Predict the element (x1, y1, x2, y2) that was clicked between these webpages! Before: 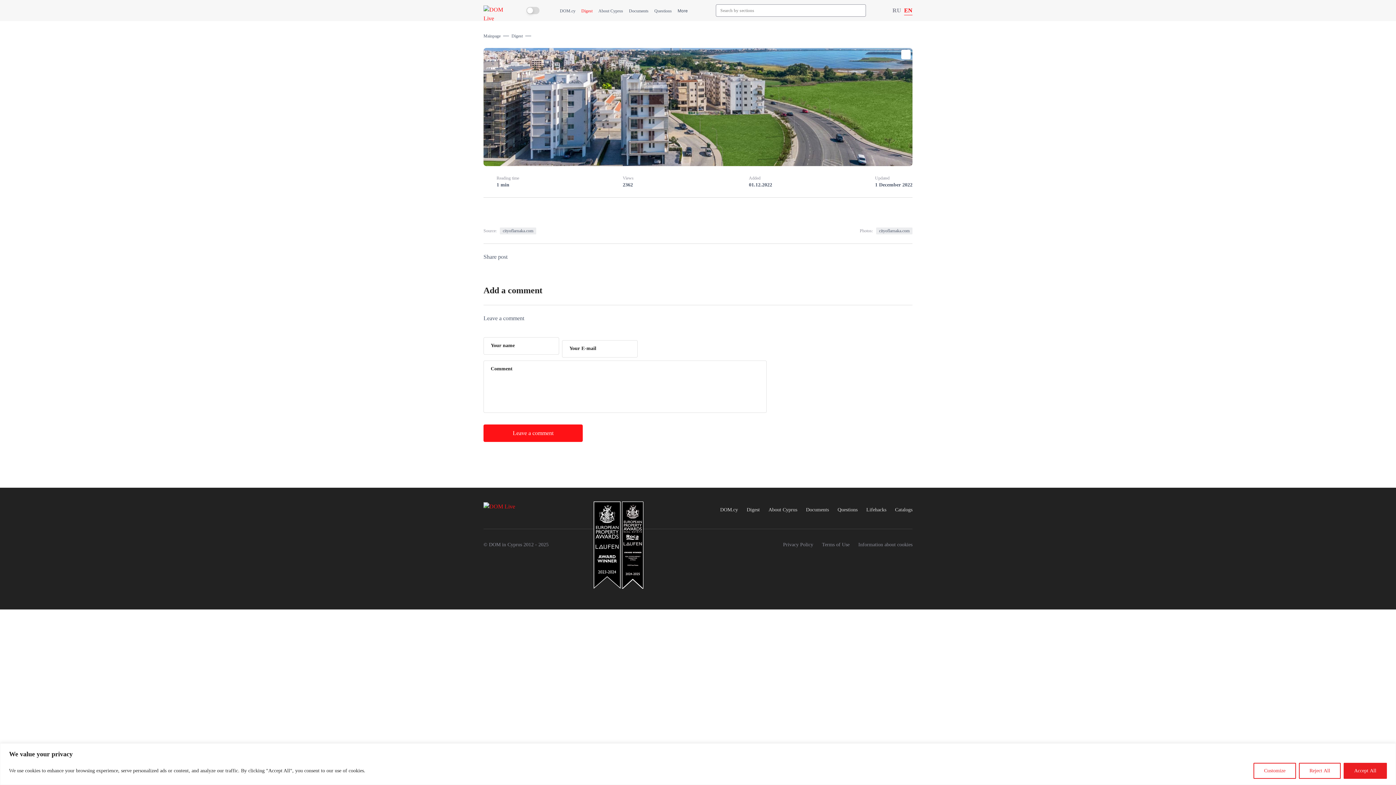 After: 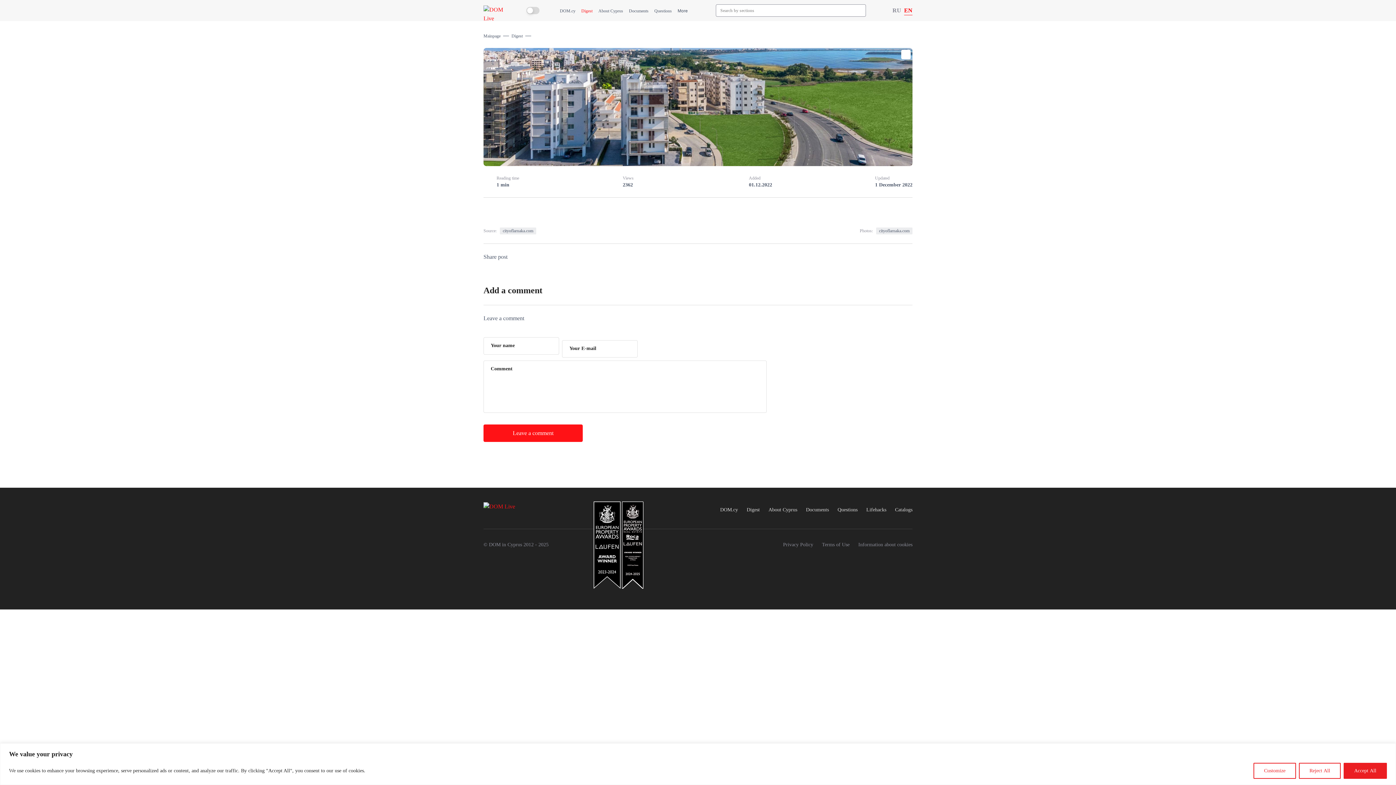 Action: bbox: (787, 252, 796, 264)